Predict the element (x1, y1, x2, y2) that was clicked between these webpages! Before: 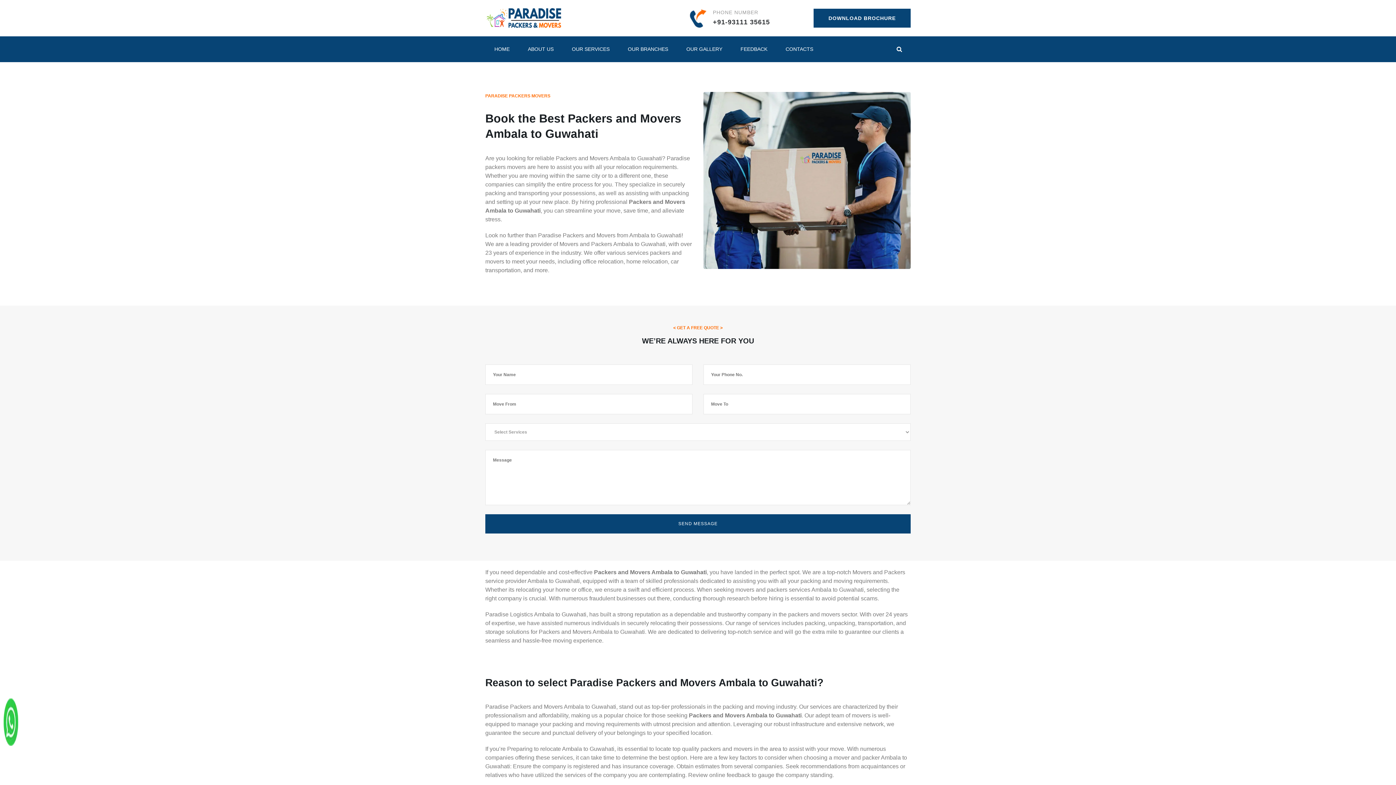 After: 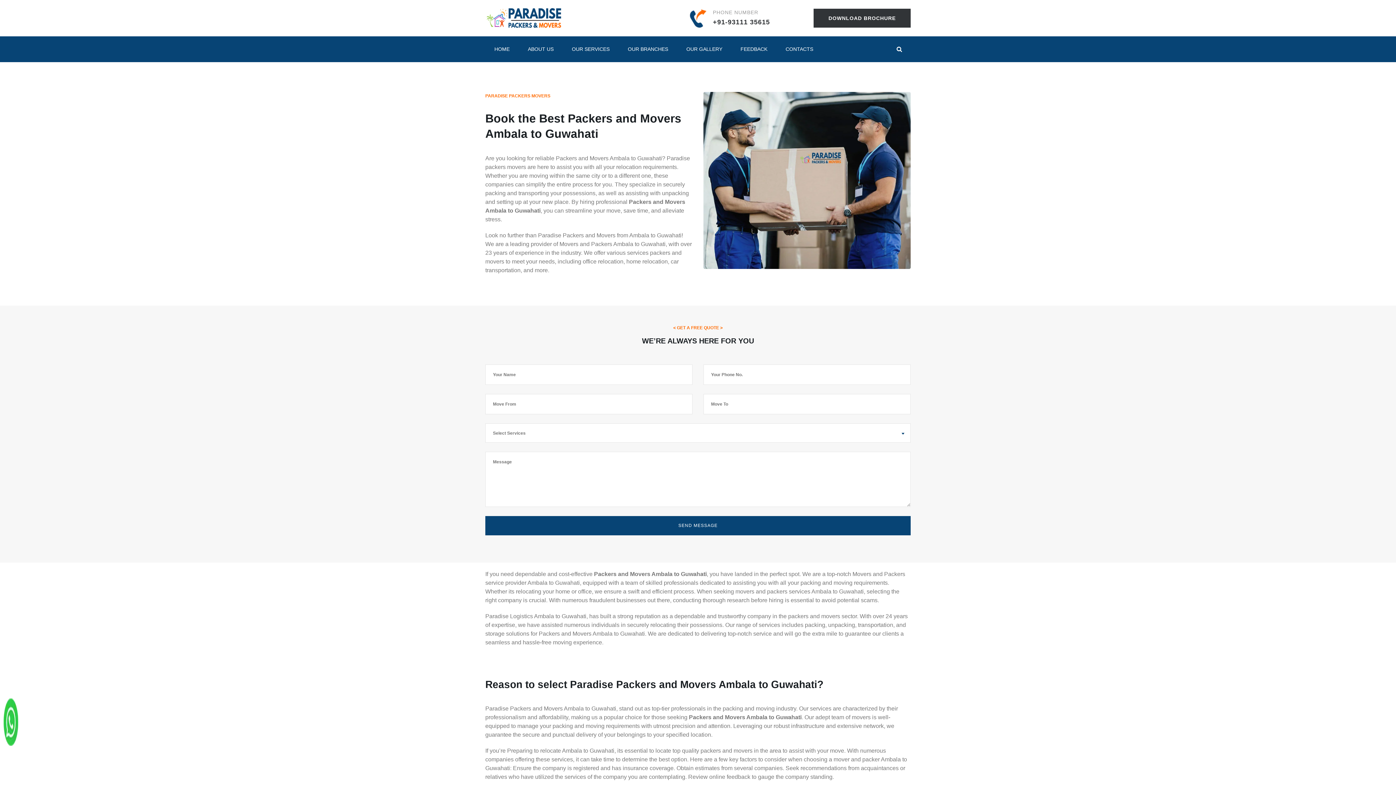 Action: bbox: (813, 8, 910, 27) label: DOWNLOAD BROCHURE